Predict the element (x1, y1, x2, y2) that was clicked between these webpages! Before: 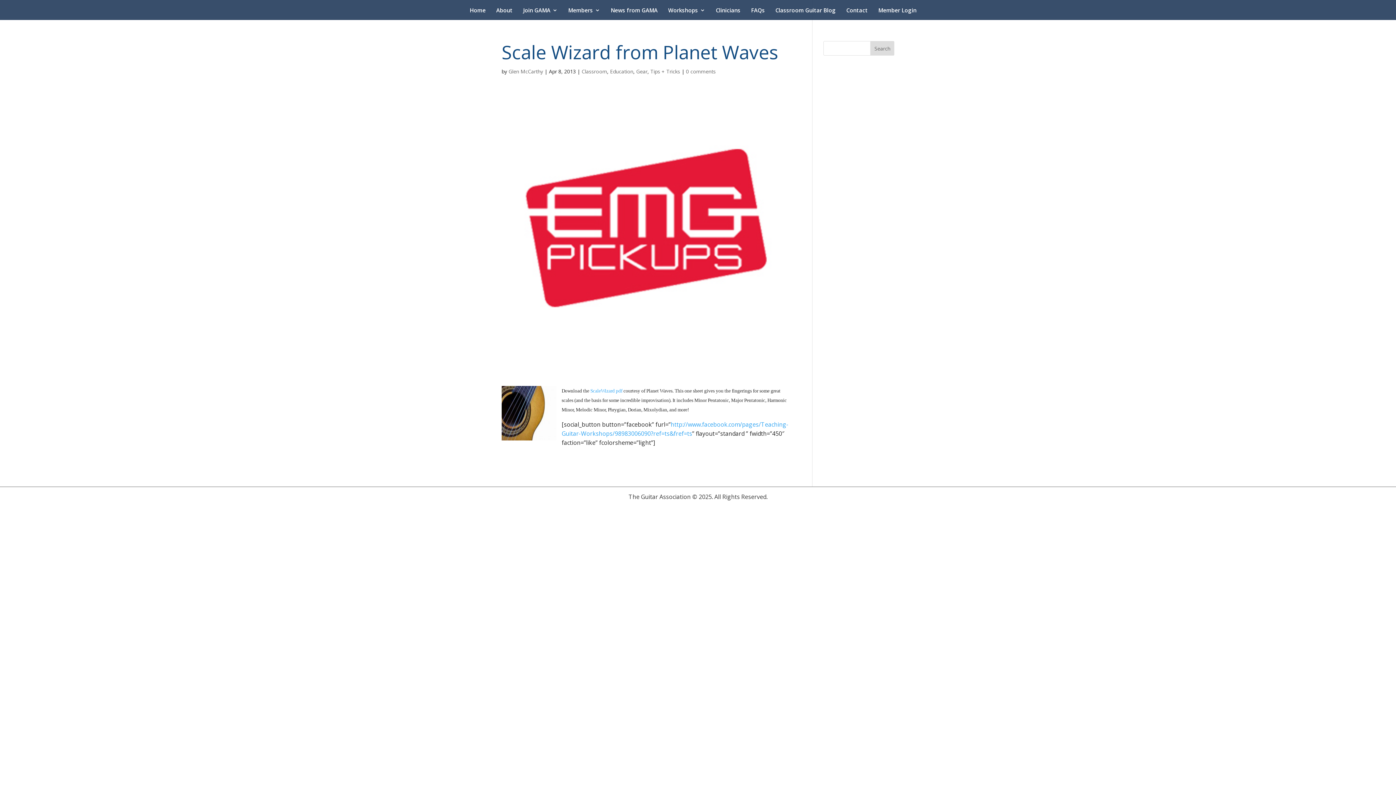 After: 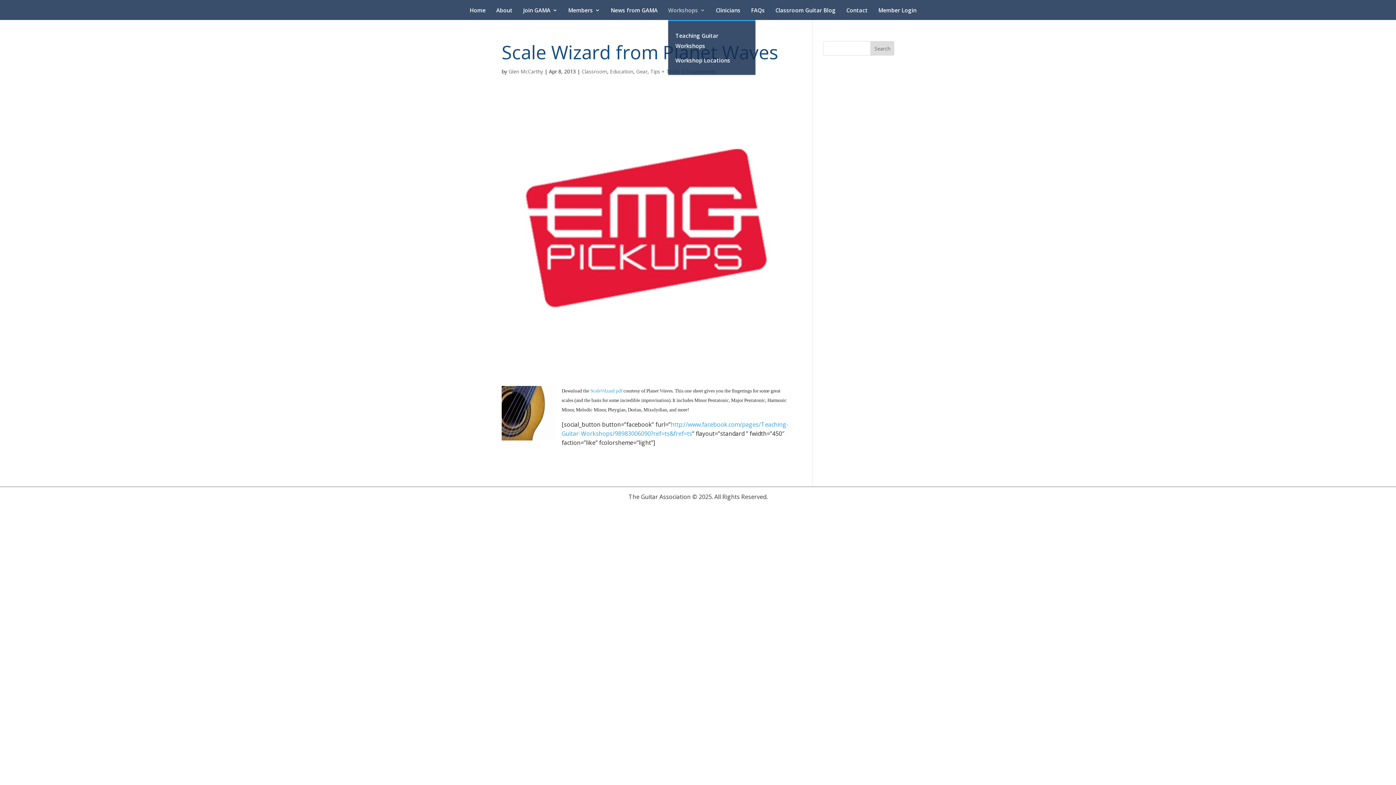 Action: label: Workshops bbox: (668, 7, 705, 20)